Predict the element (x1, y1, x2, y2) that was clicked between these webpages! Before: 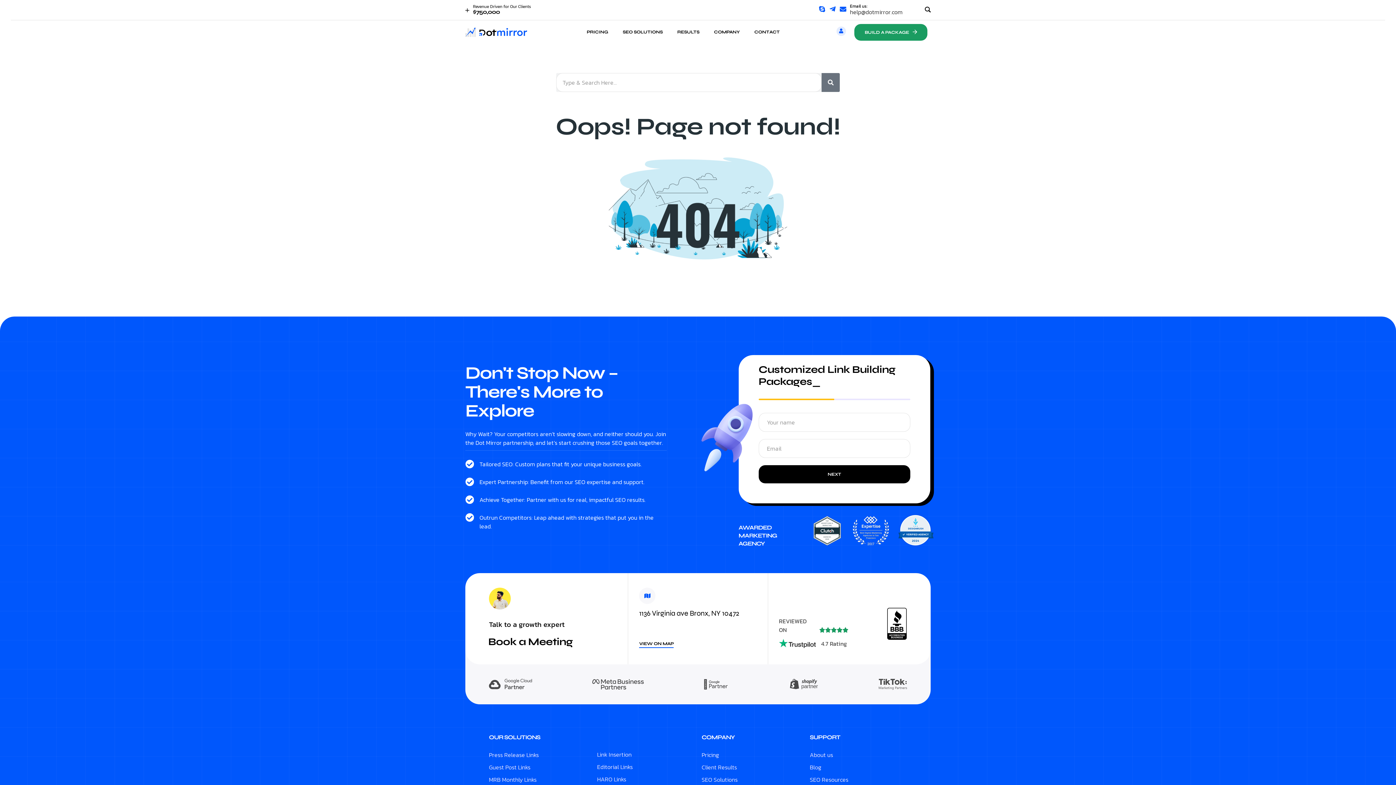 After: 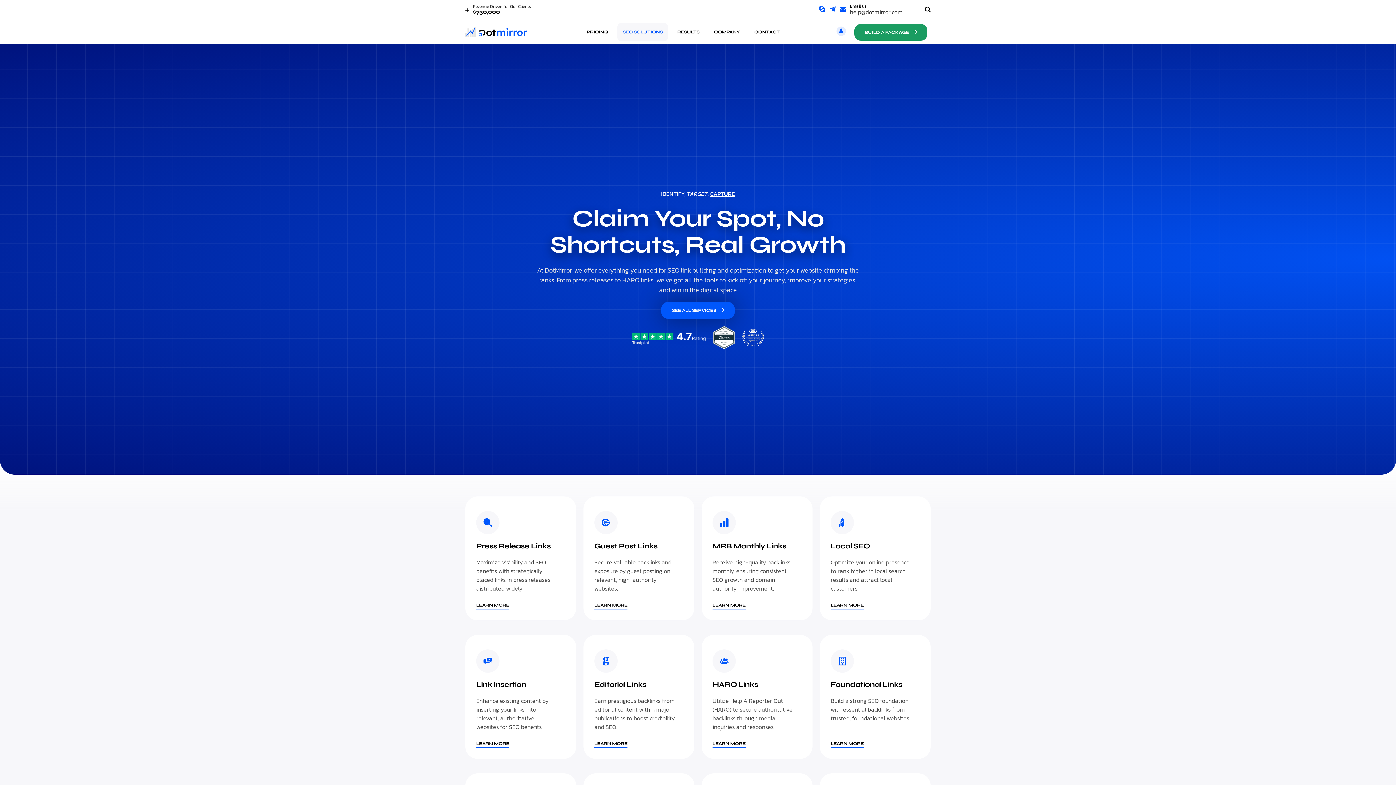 Action: bbox: (617, 22, 668, 41) label: SEO SOLUTIONS